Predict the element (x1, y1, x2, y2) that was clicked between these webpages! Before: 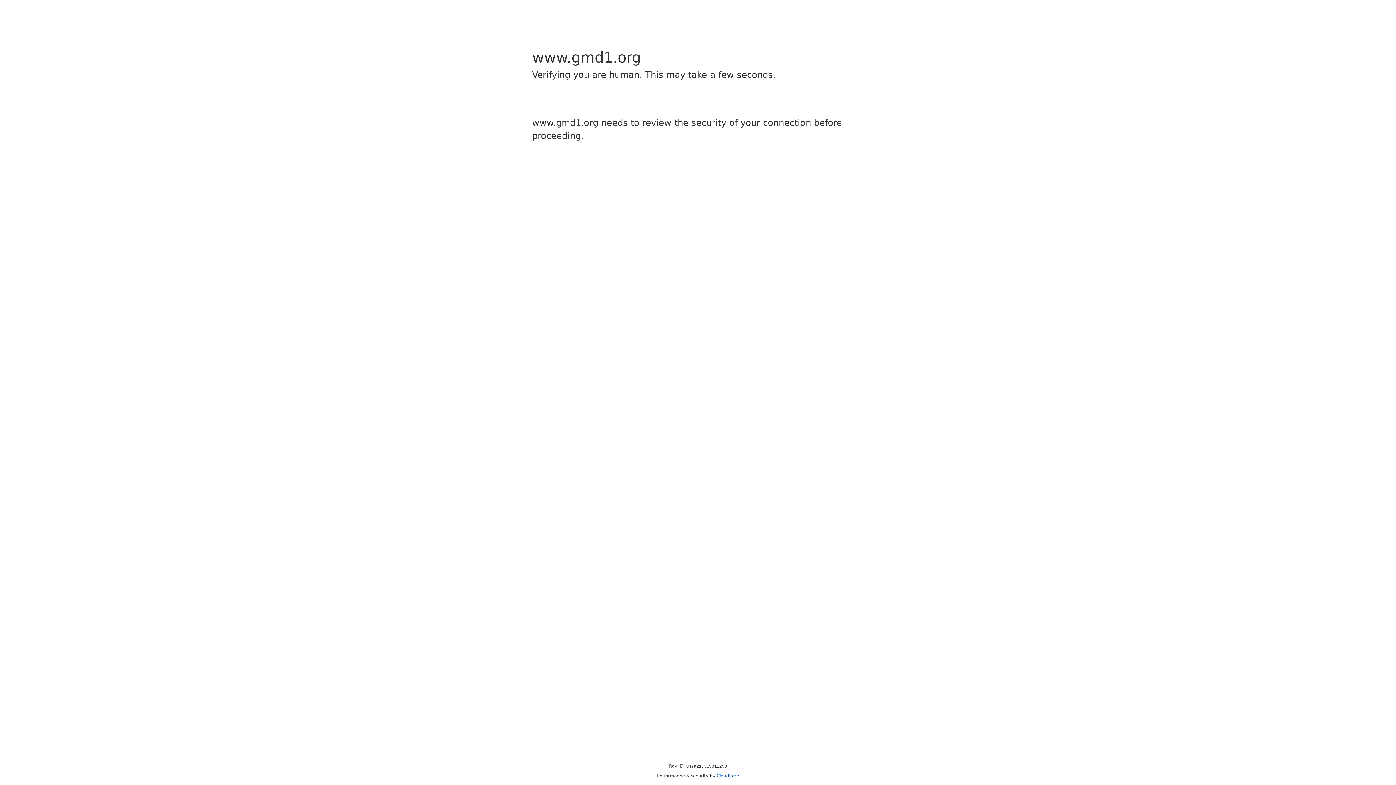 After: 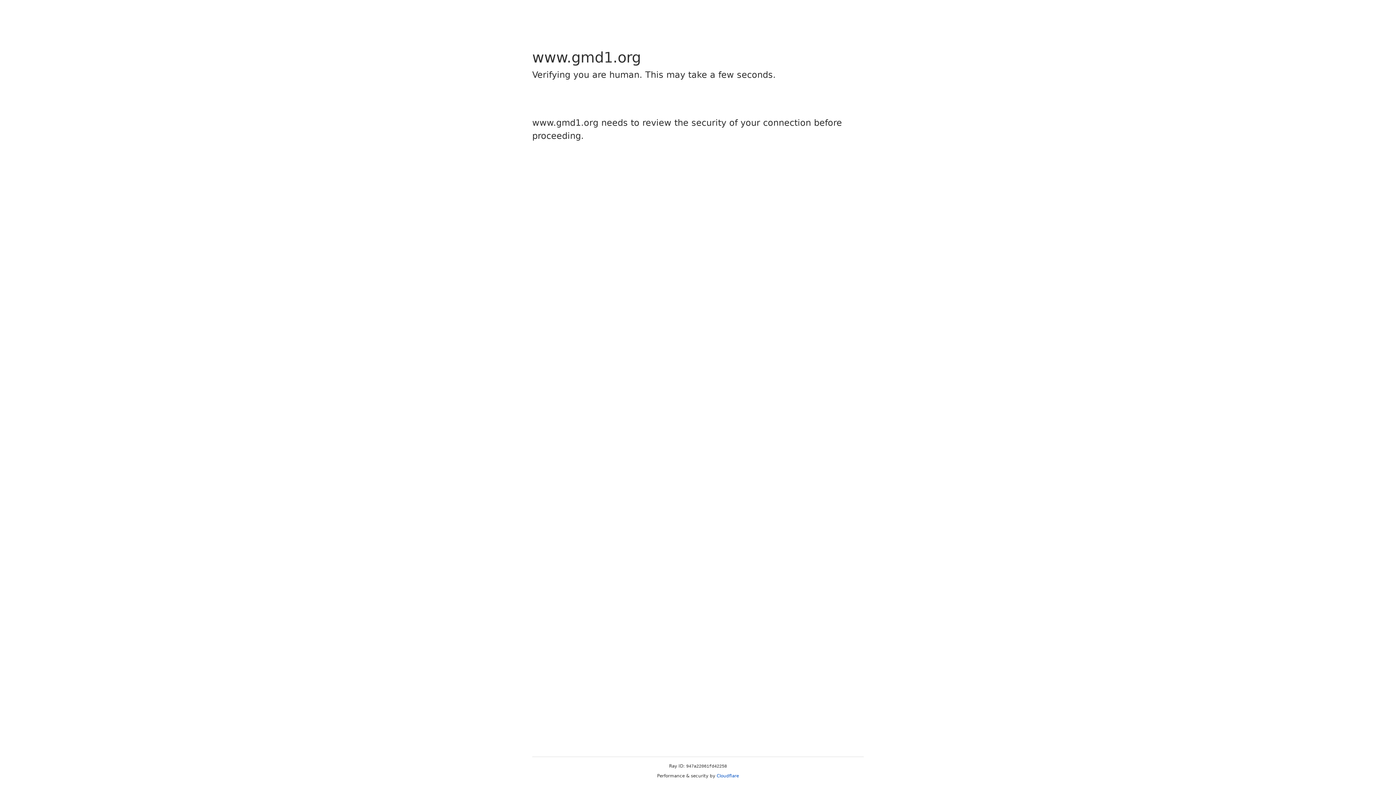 Action: bbox: (716, 773, 739, 778) label: Cloudflare